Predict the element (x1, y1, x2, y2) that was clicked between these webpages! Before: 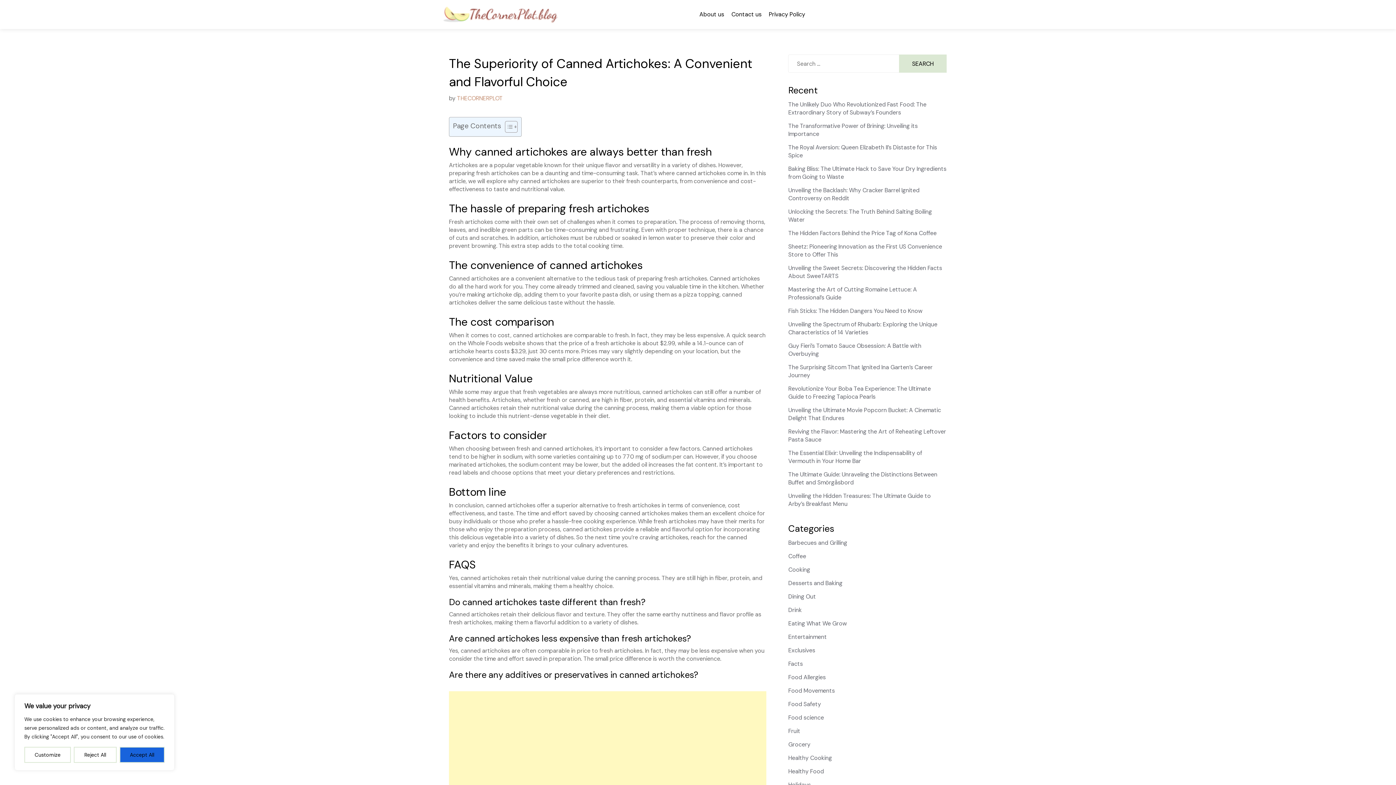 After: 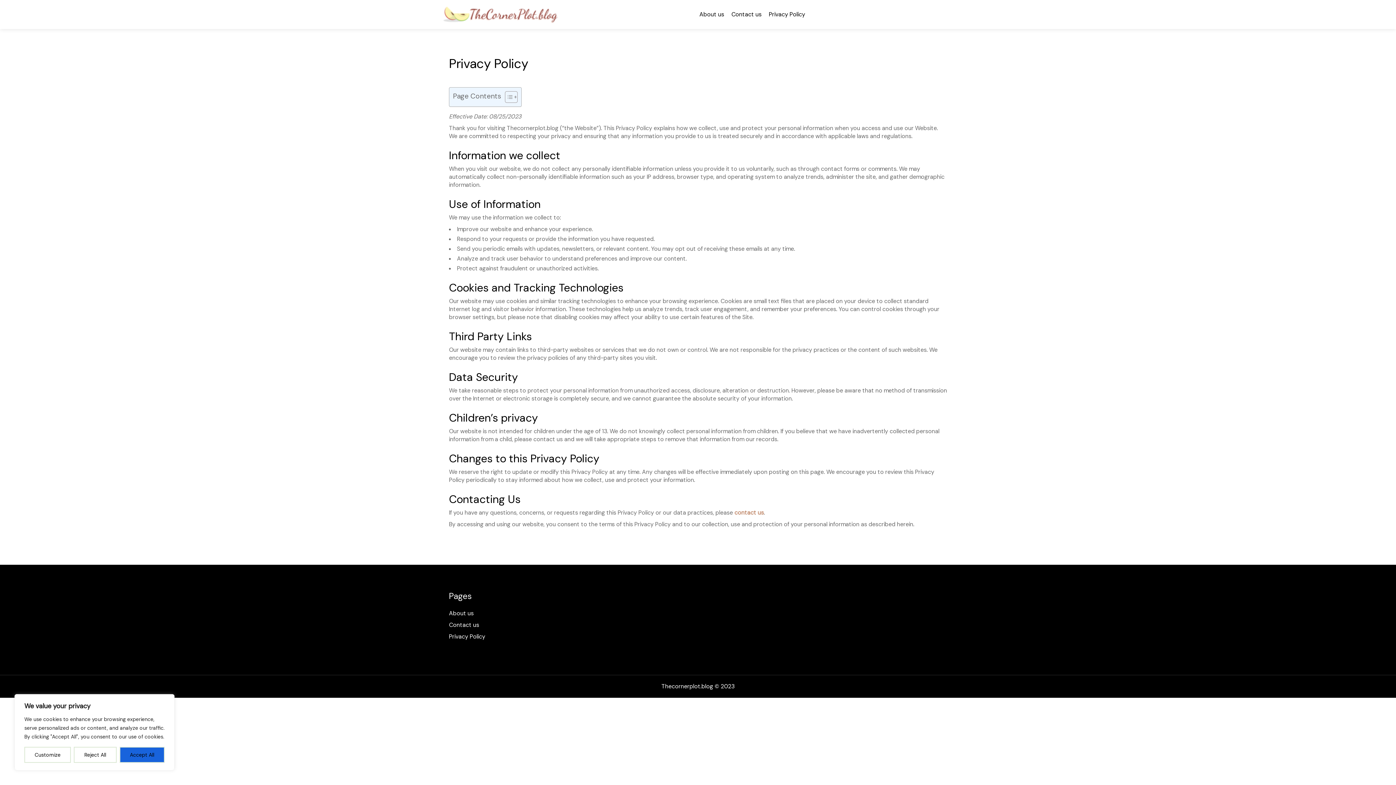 Action: bbox: (769, 10, 805, 18) label: Privacy Policy